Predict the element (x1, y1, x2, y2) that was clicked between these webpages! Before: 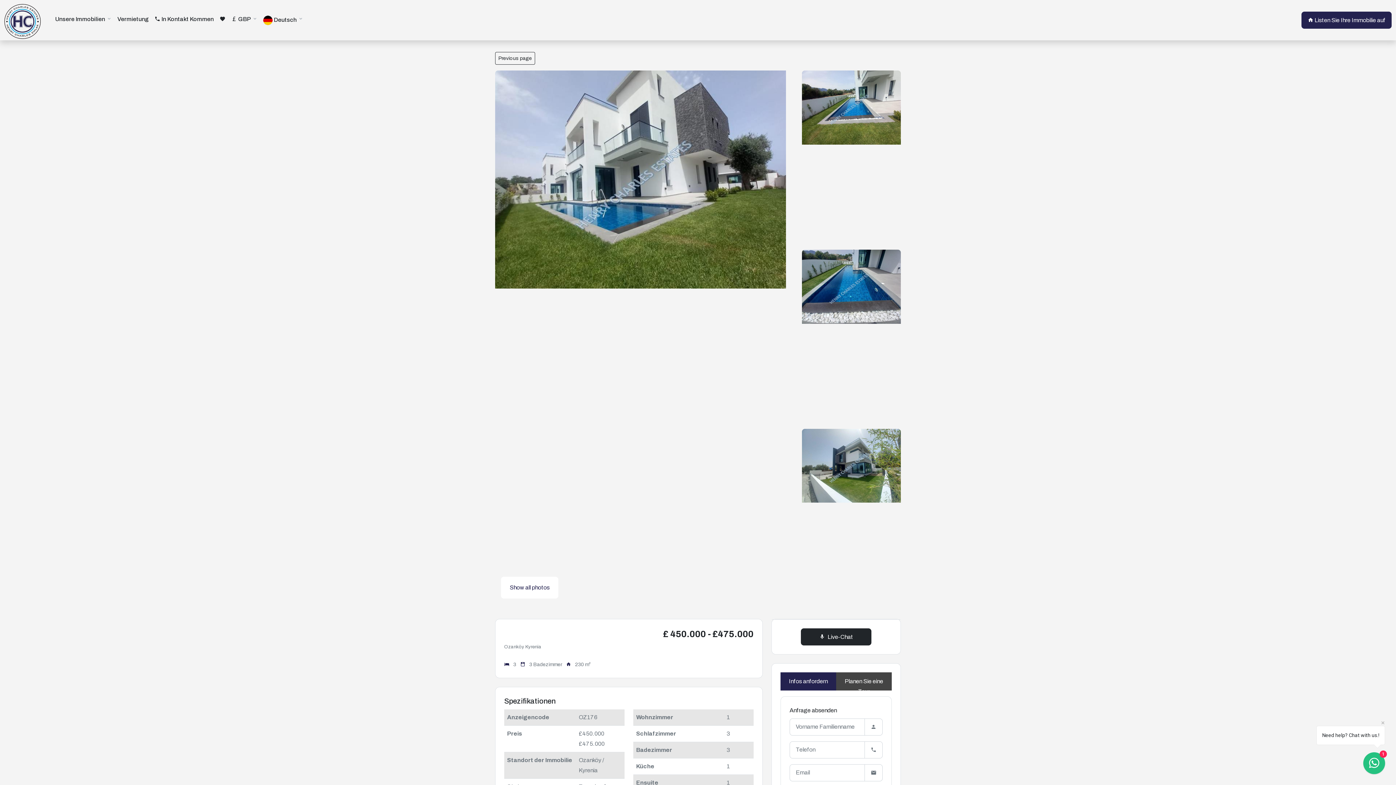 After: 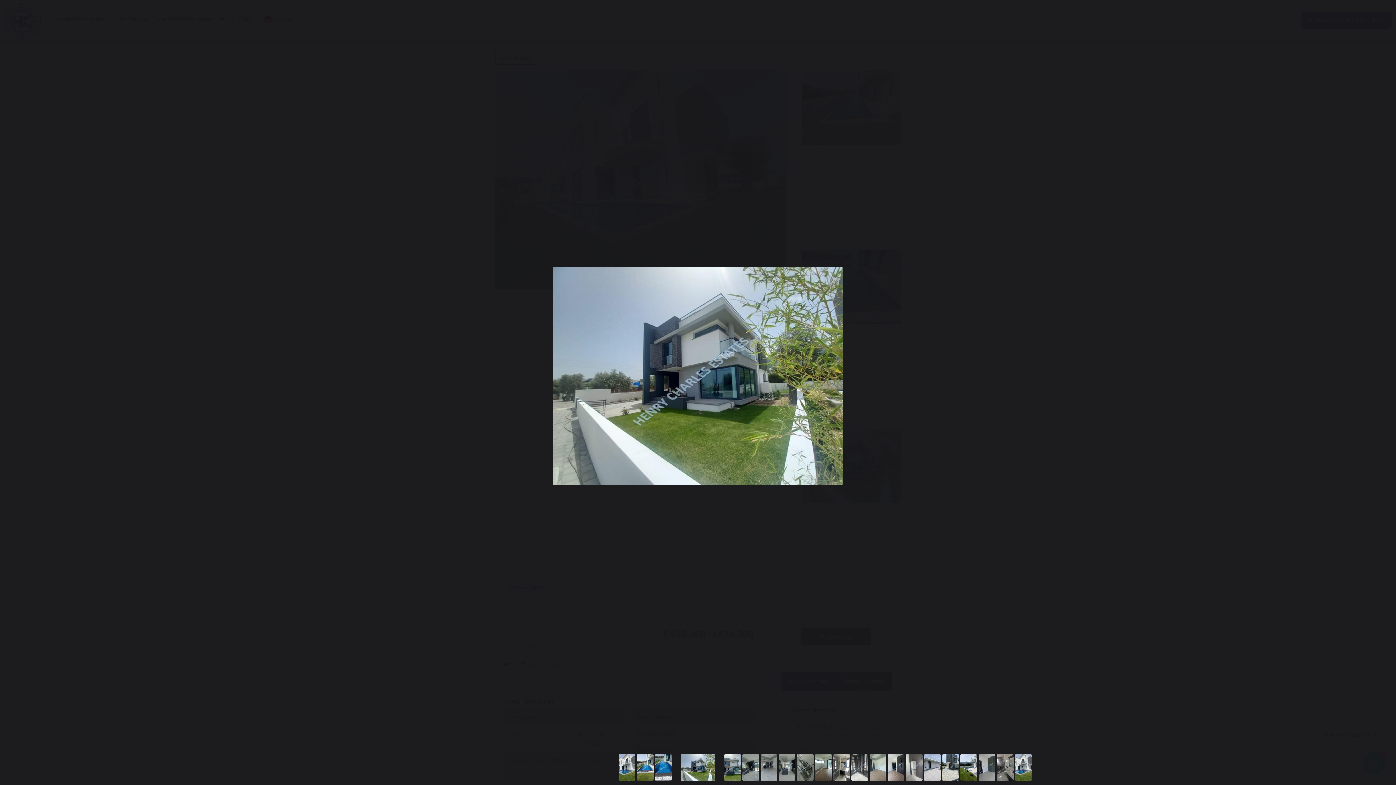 Action: bbox: (802, 428, 901, 603)